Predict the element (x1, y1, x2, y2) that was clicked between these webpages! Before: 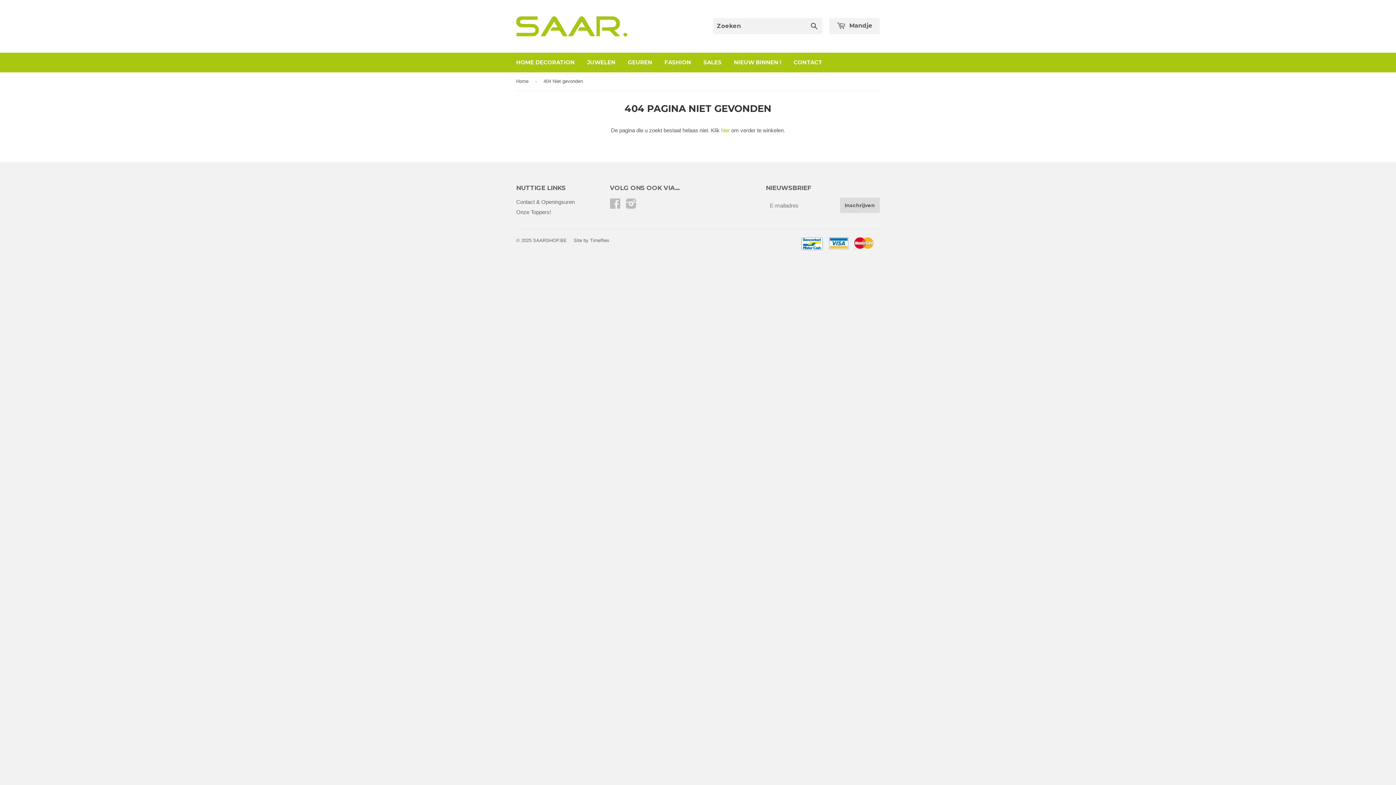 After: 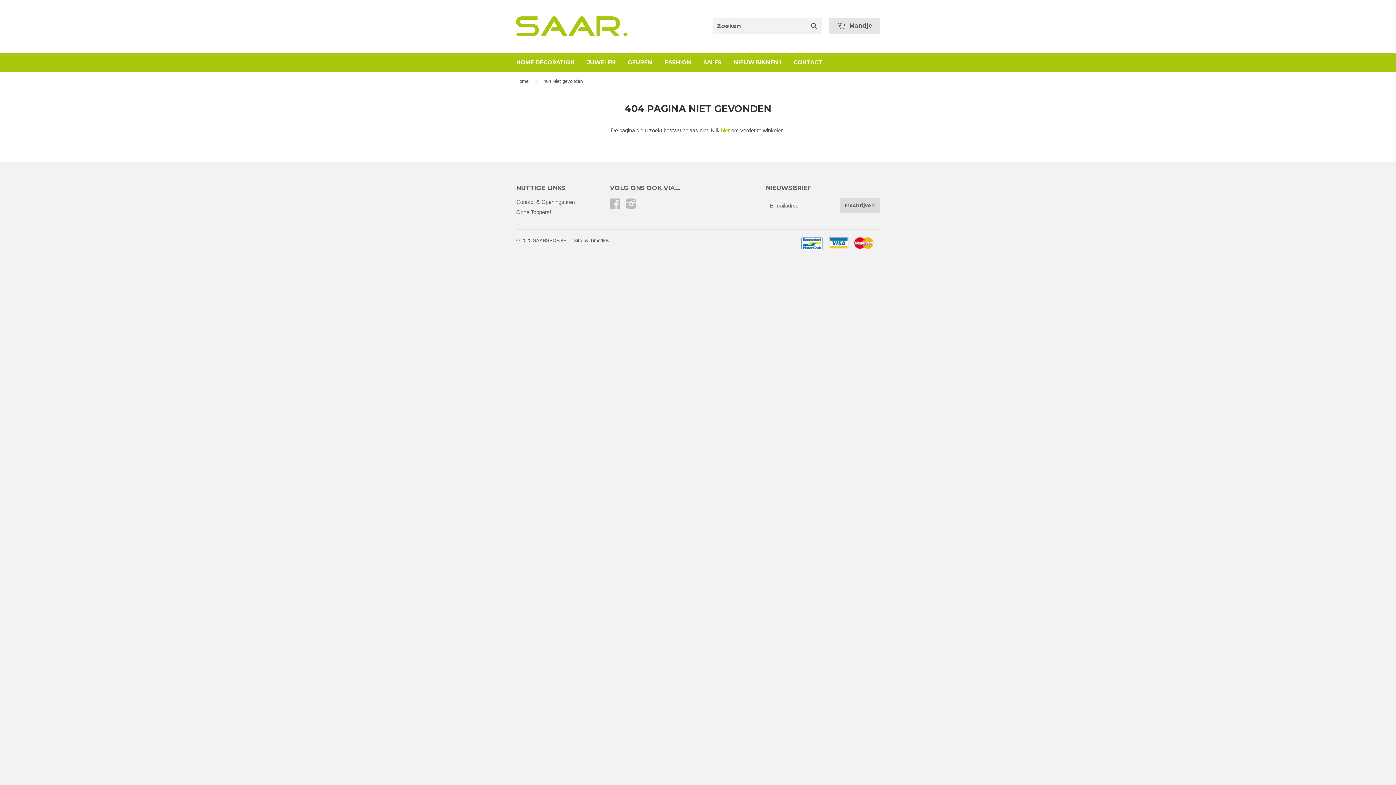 Action: label:  Mandje bbox: (829, 18, 880, 34)